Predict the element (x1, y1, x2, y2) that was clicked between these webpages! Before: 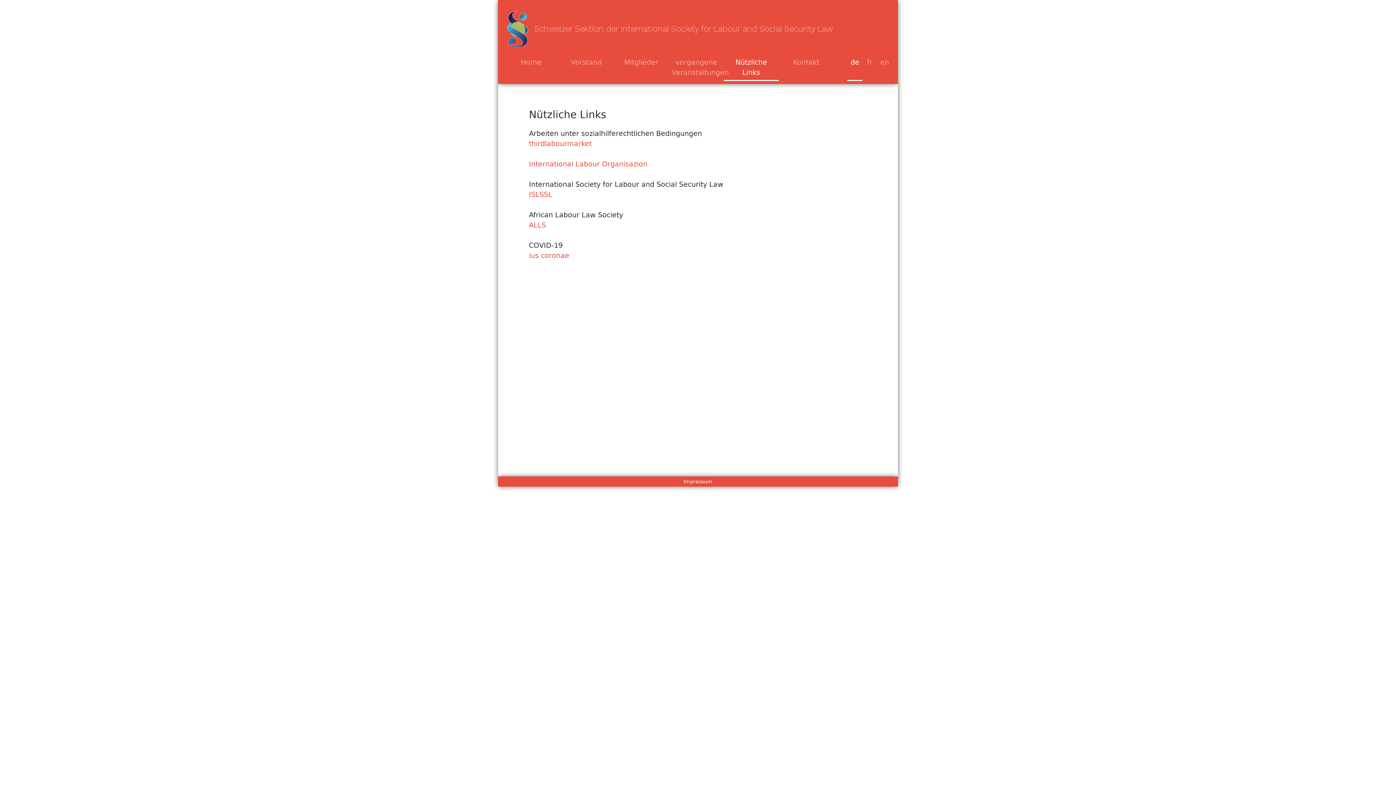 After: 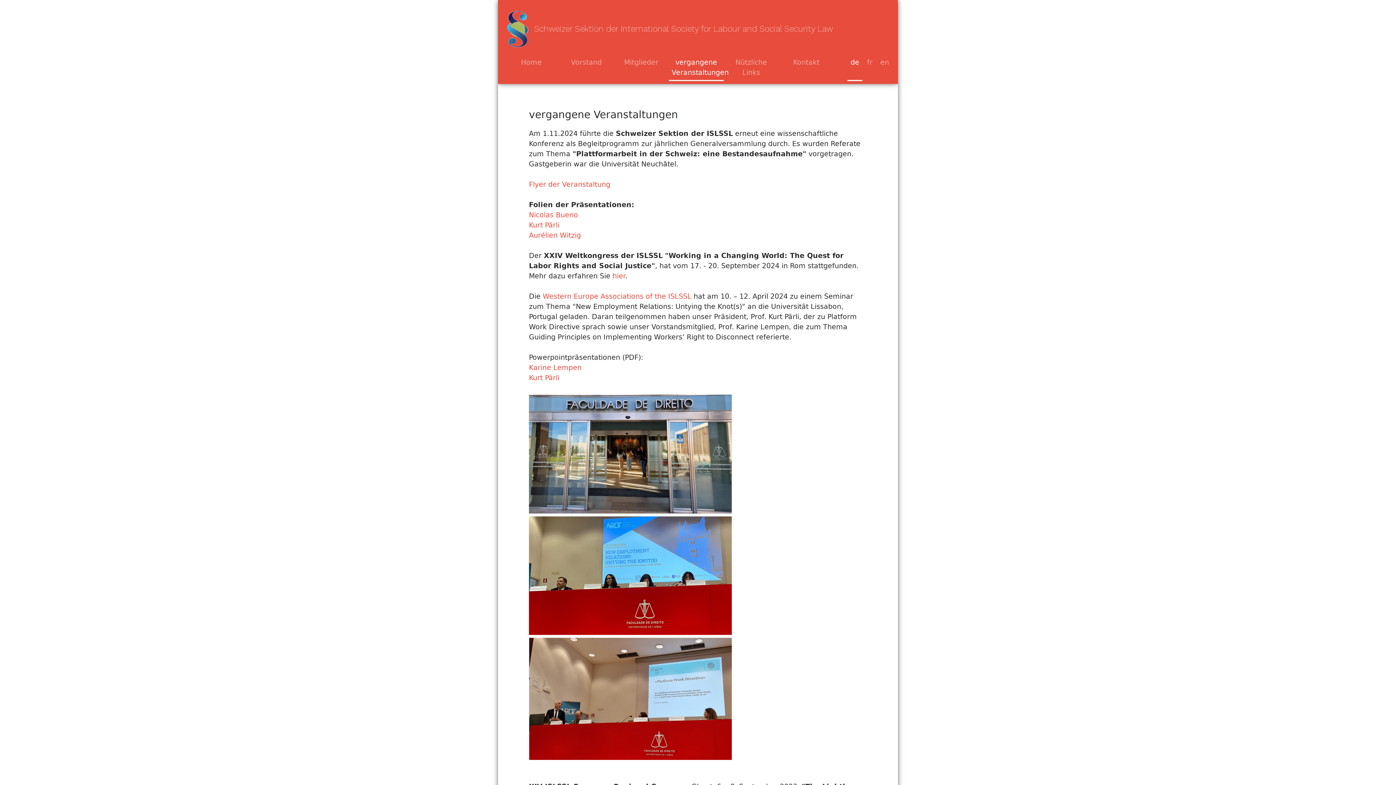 Action: bbox: (668, 53, 723, 81) label: vergangene Veranstaltungen